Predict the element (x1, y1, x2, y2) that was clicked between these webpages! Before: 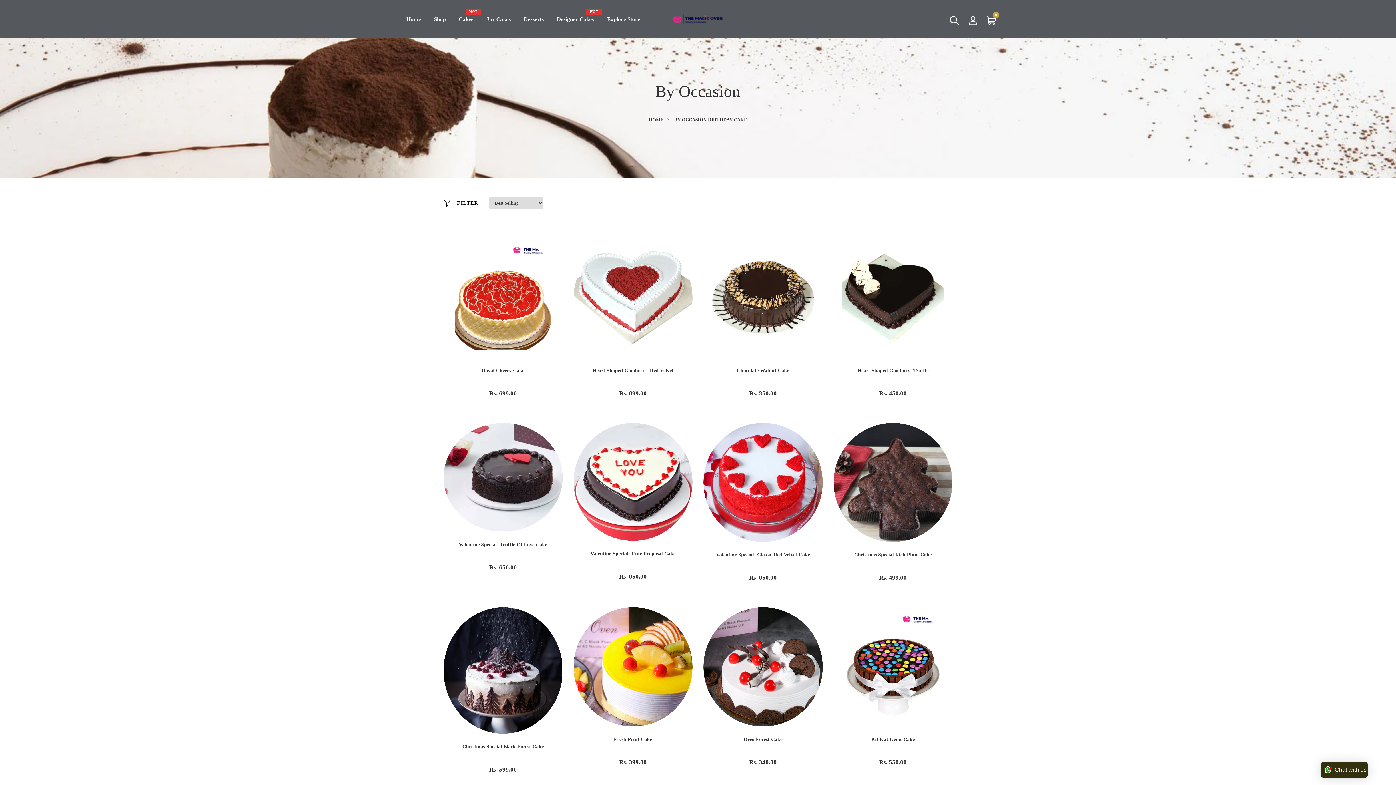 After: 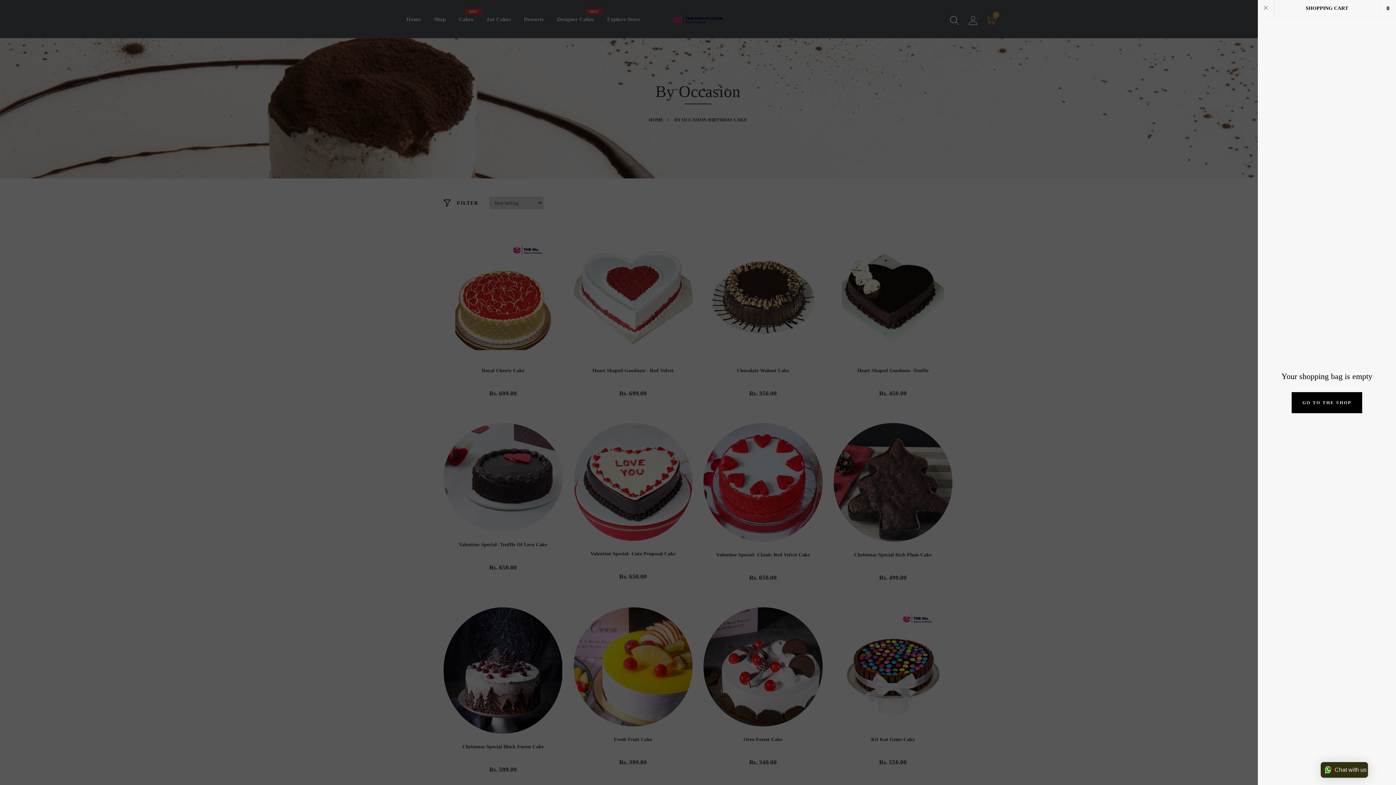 Action: label: 0 bbox: (987, 12, 996, 27)